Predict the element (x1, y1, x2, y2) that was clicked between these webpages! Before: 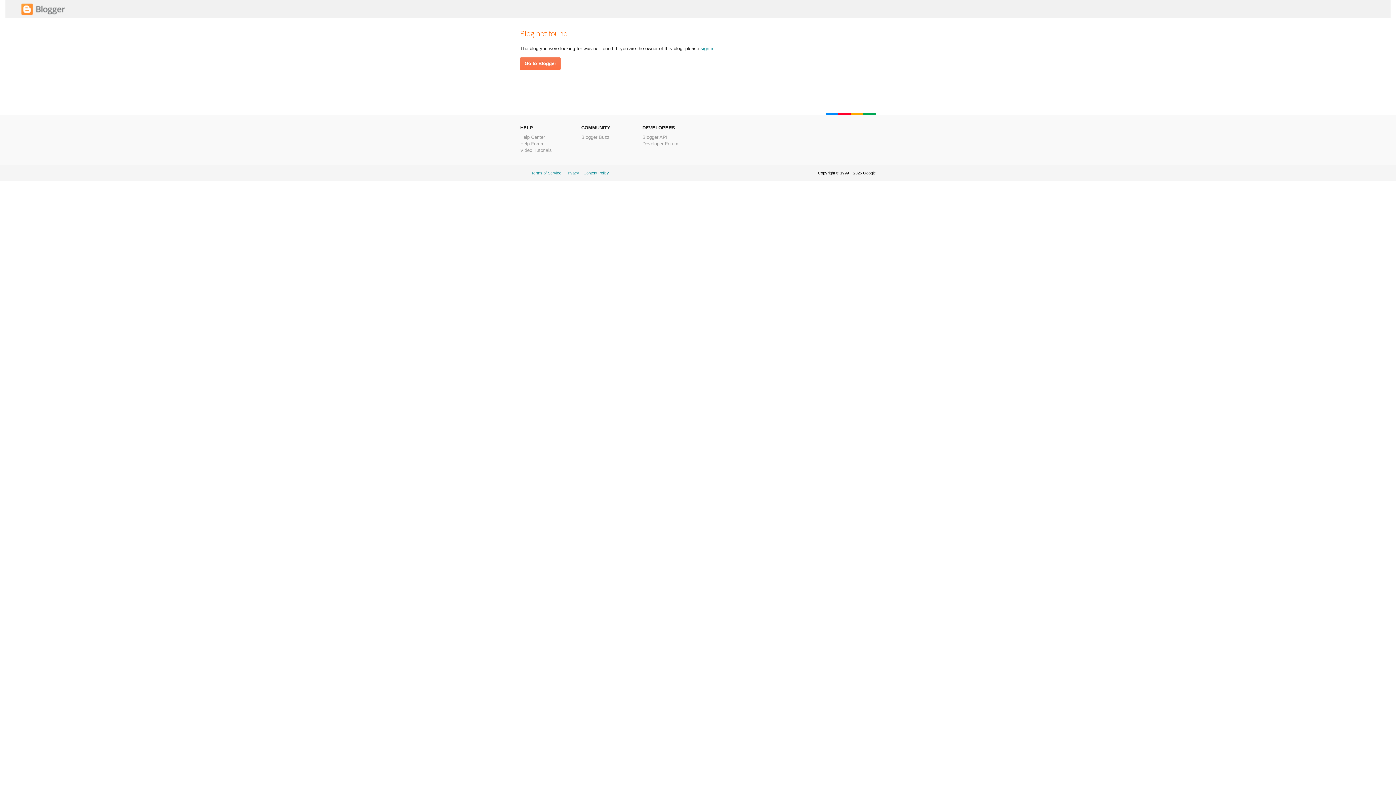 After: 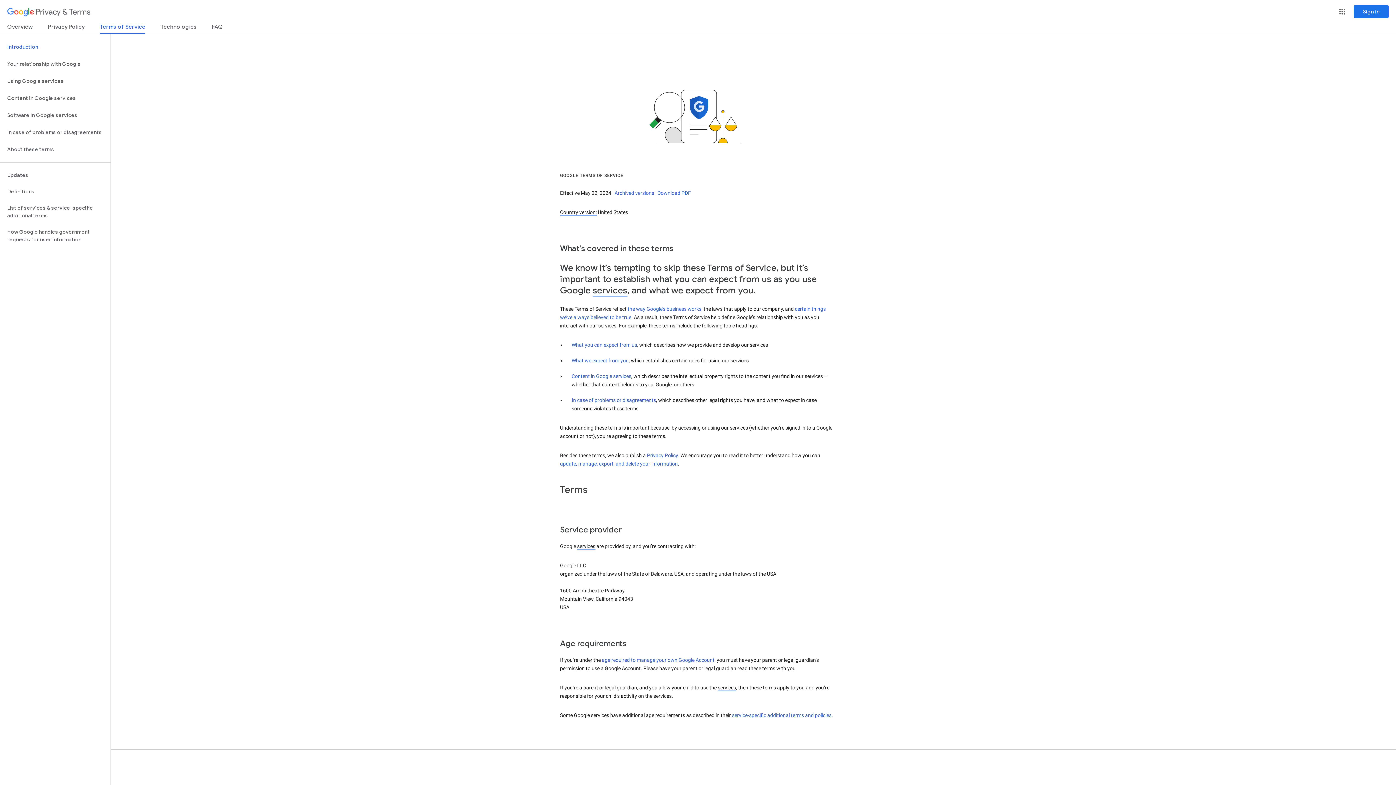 Action: bbox: (531, 170, 561, 175) label: Terms of Service